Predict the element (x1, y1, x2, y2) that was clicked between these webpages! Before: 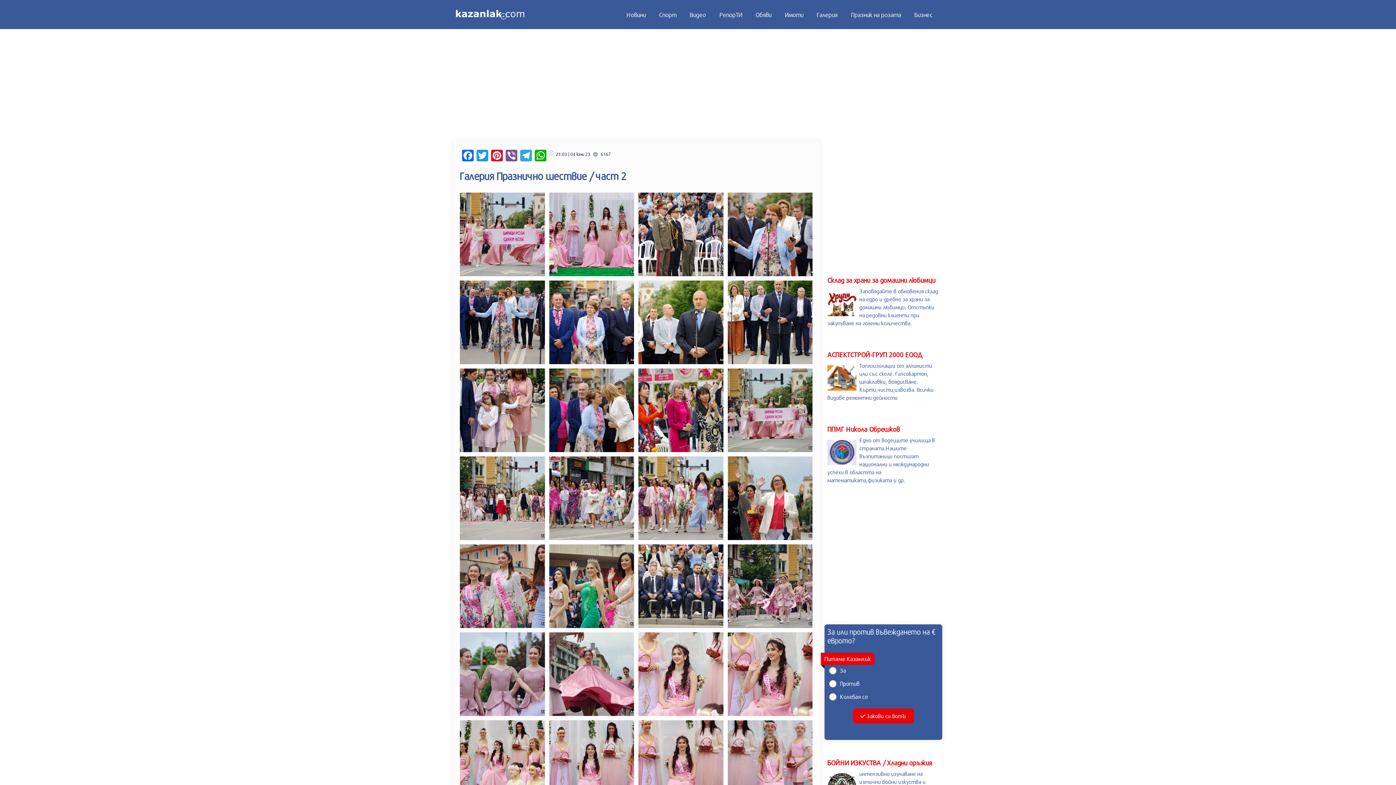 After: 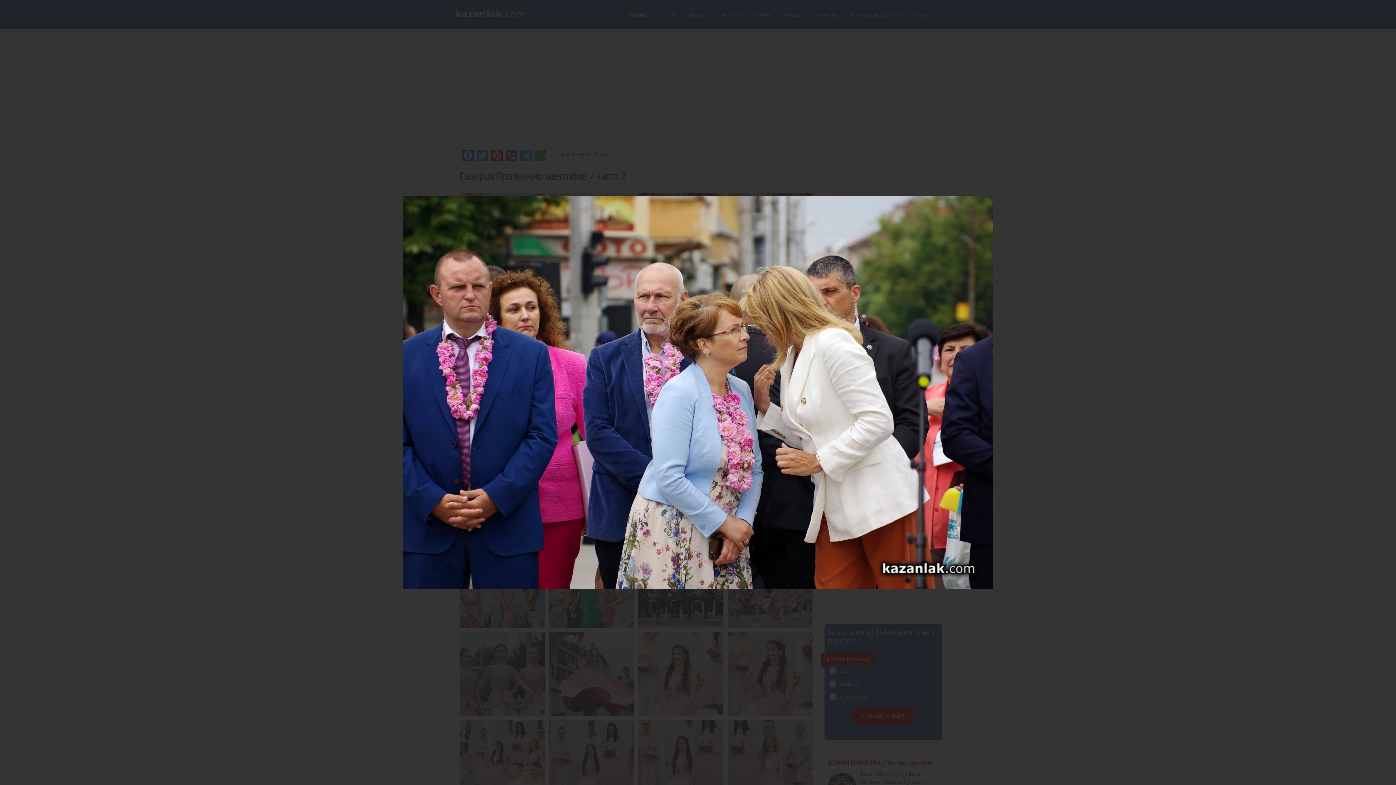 Action: bbox: (549, 406, 634, 413)